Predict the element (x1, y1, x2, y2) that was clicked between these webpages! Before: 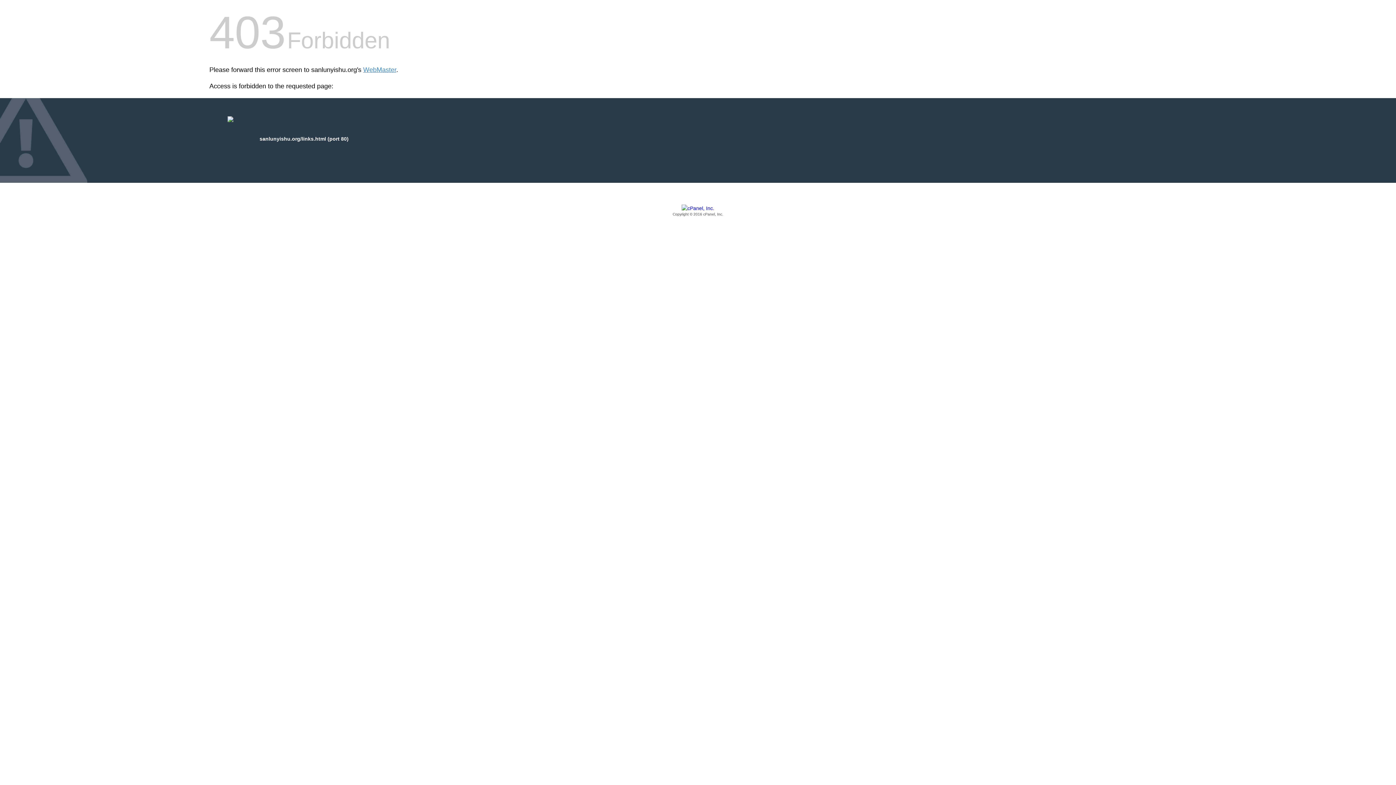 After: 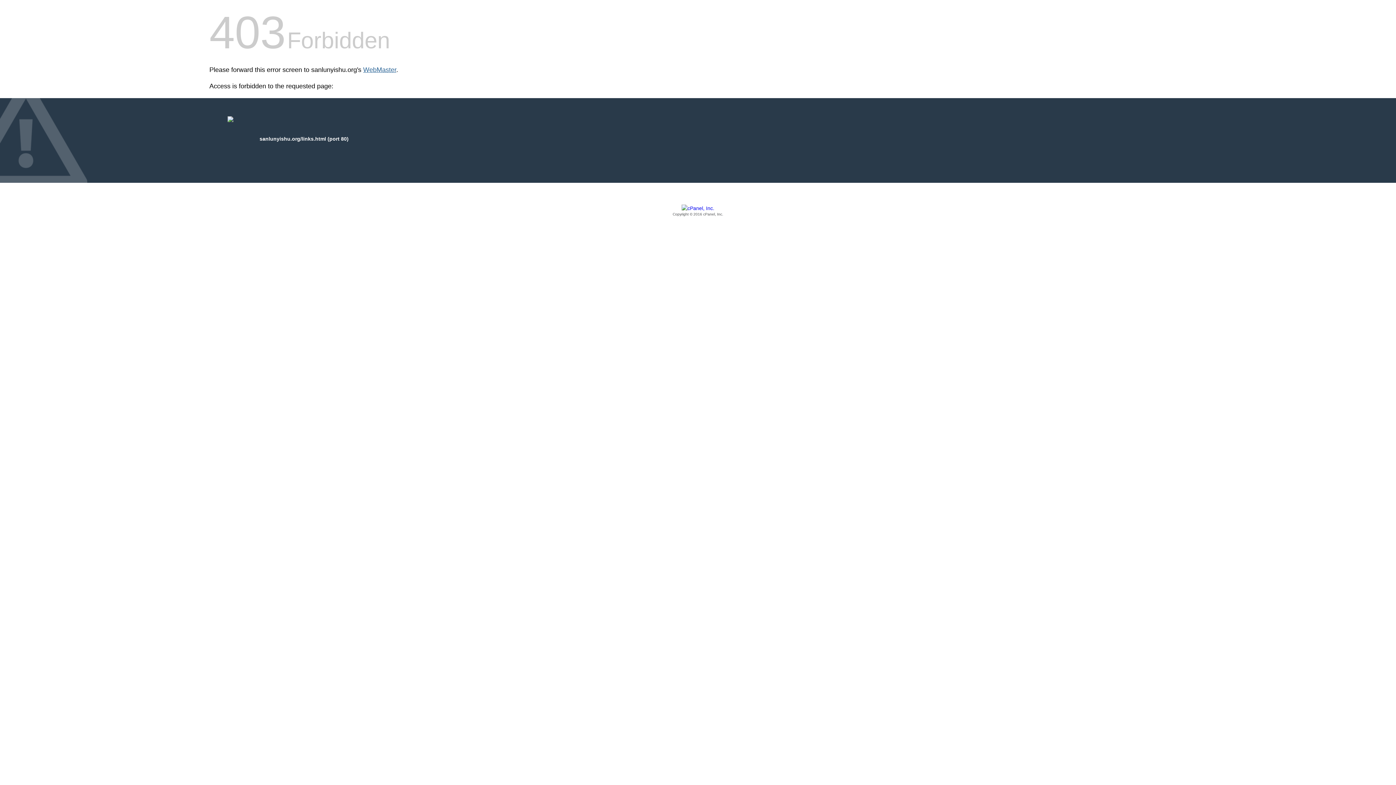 Action: bbox: (363, 66, 396, 73) label: WebMaster